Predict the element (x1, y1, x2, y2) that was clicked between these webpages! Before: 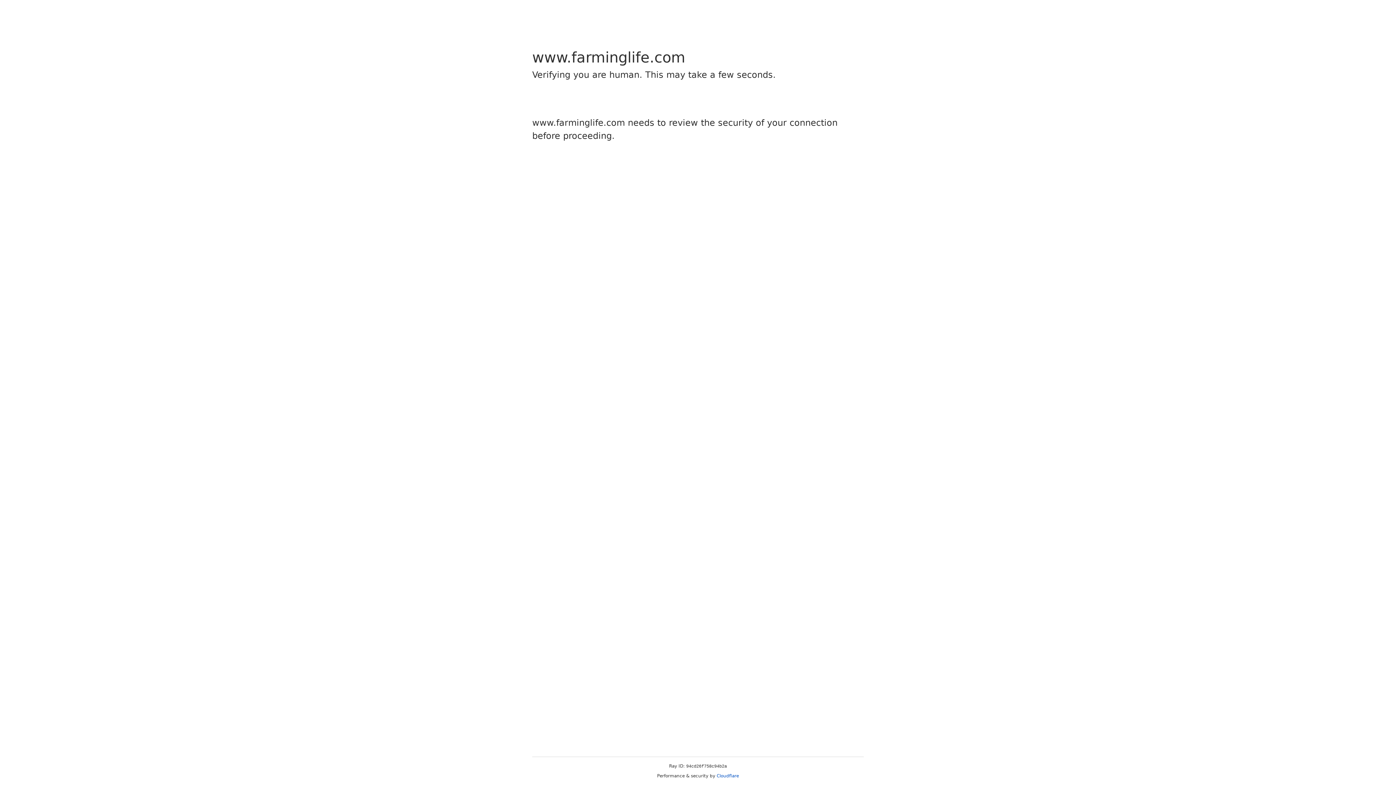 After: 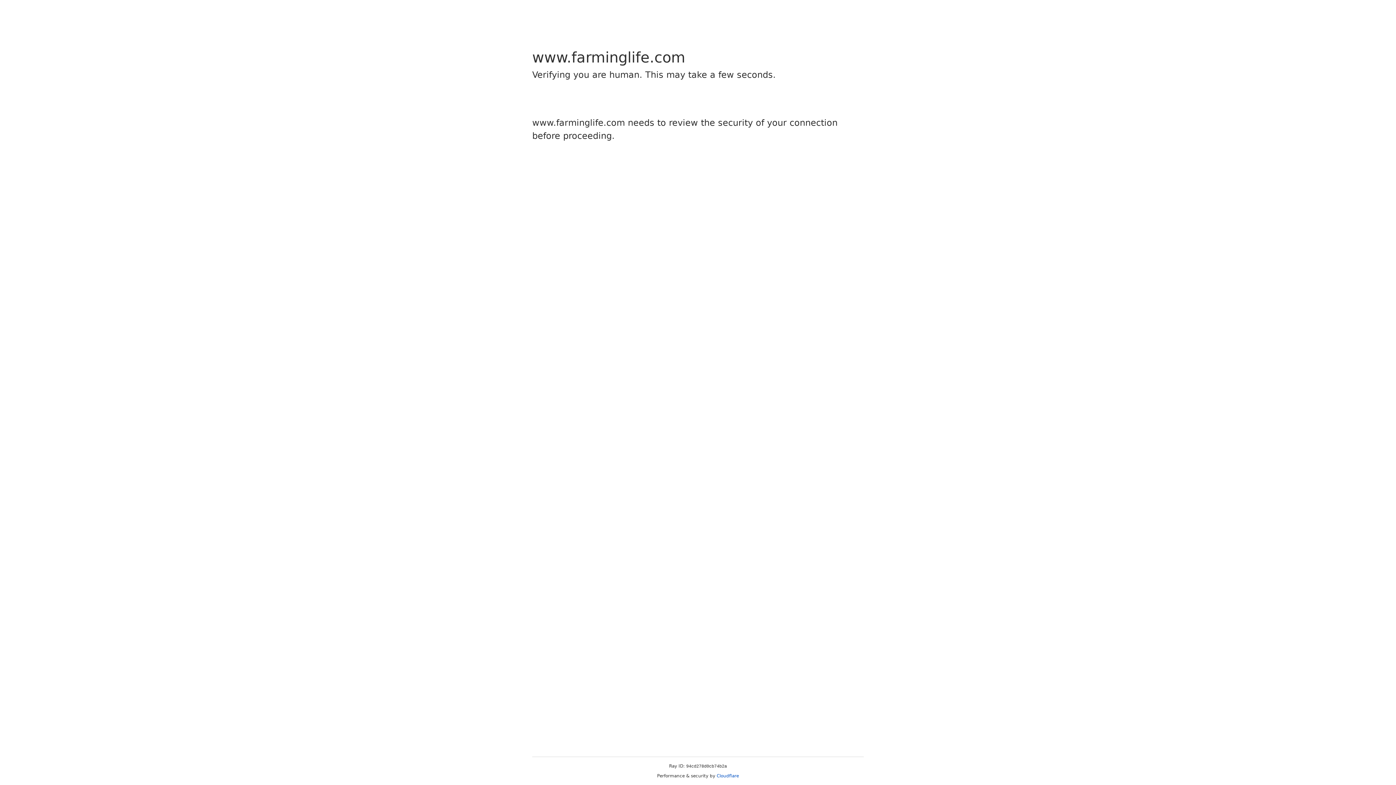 Action: bbox: (716, 773, 739, 778) label: Cloudflare